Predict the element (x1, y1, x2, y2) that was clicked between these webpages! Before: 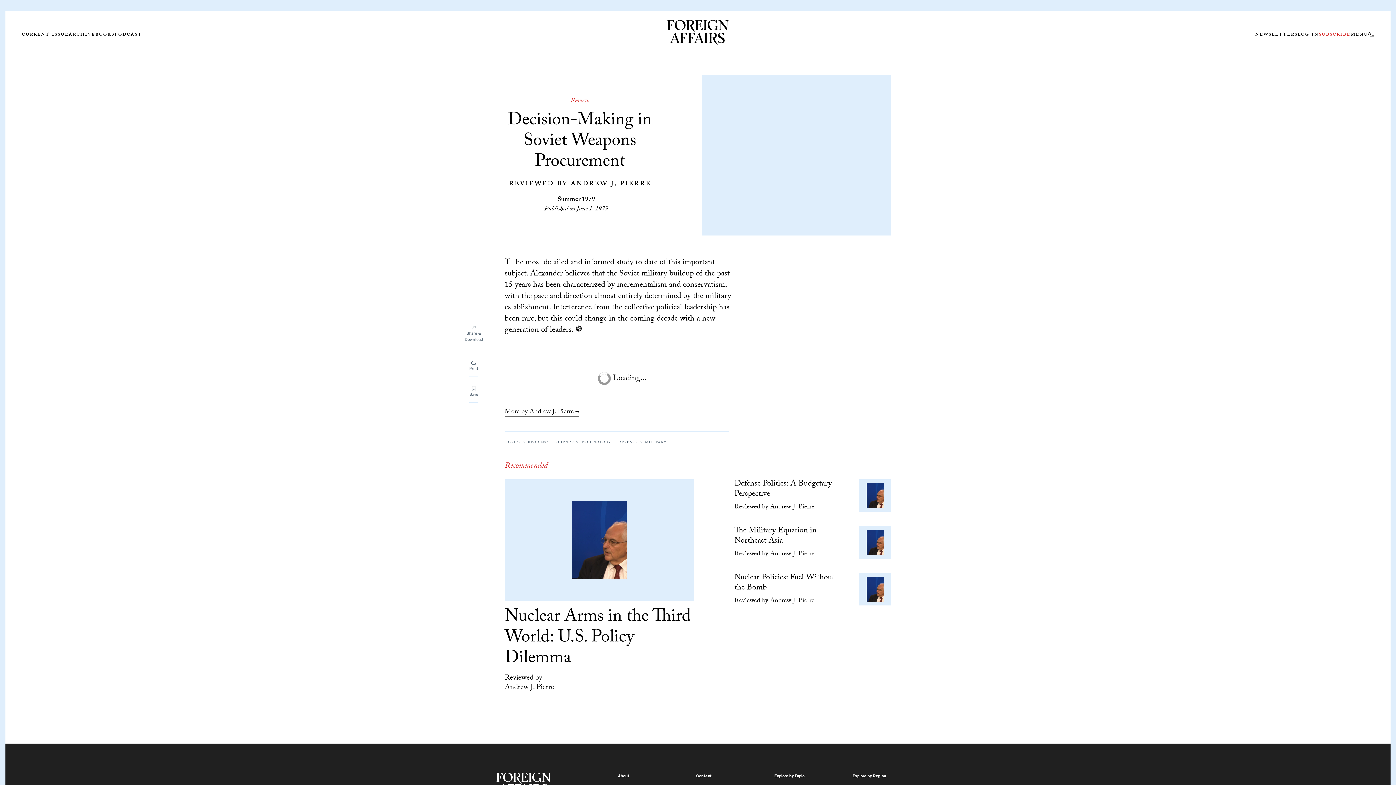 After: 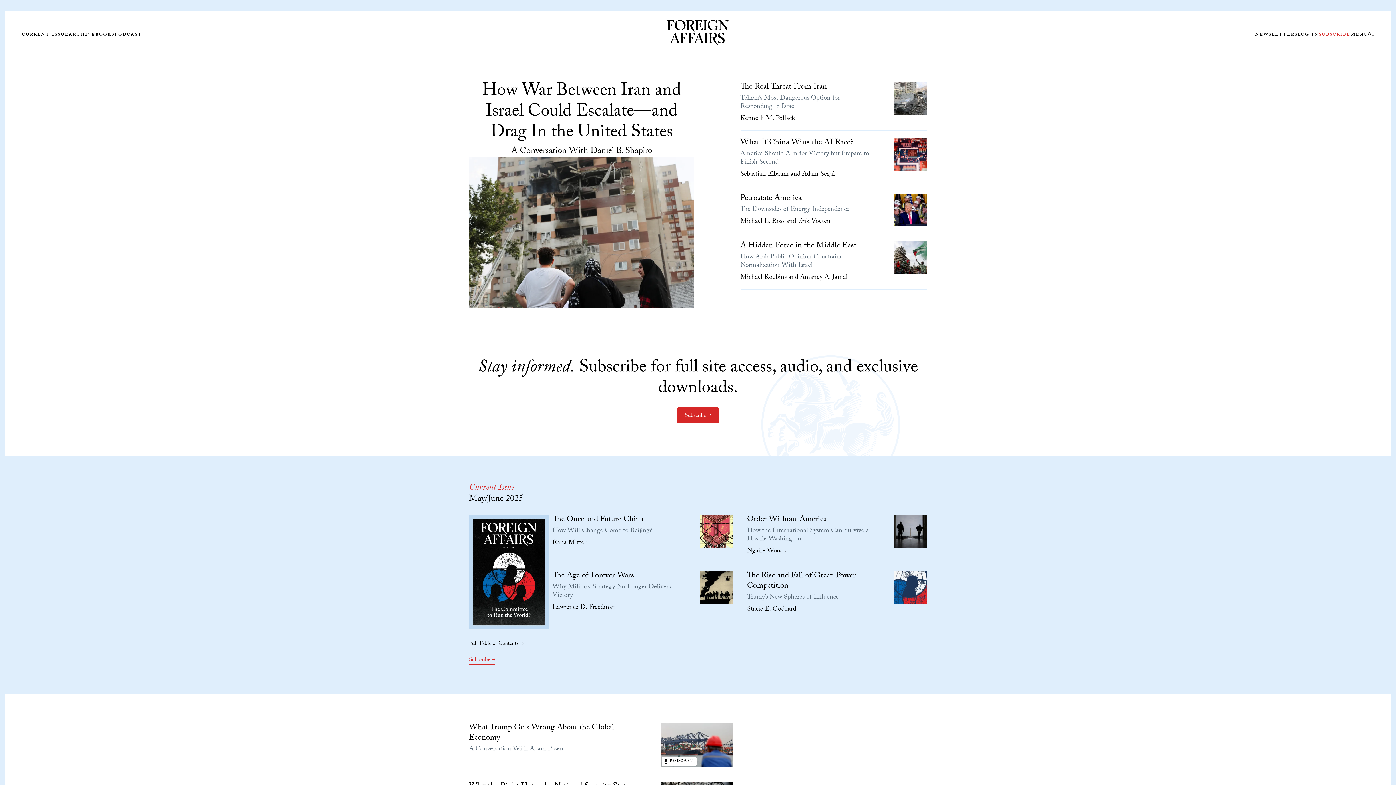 Action: bbox: (469, 773, 578, 797) label: Foreign Affairs